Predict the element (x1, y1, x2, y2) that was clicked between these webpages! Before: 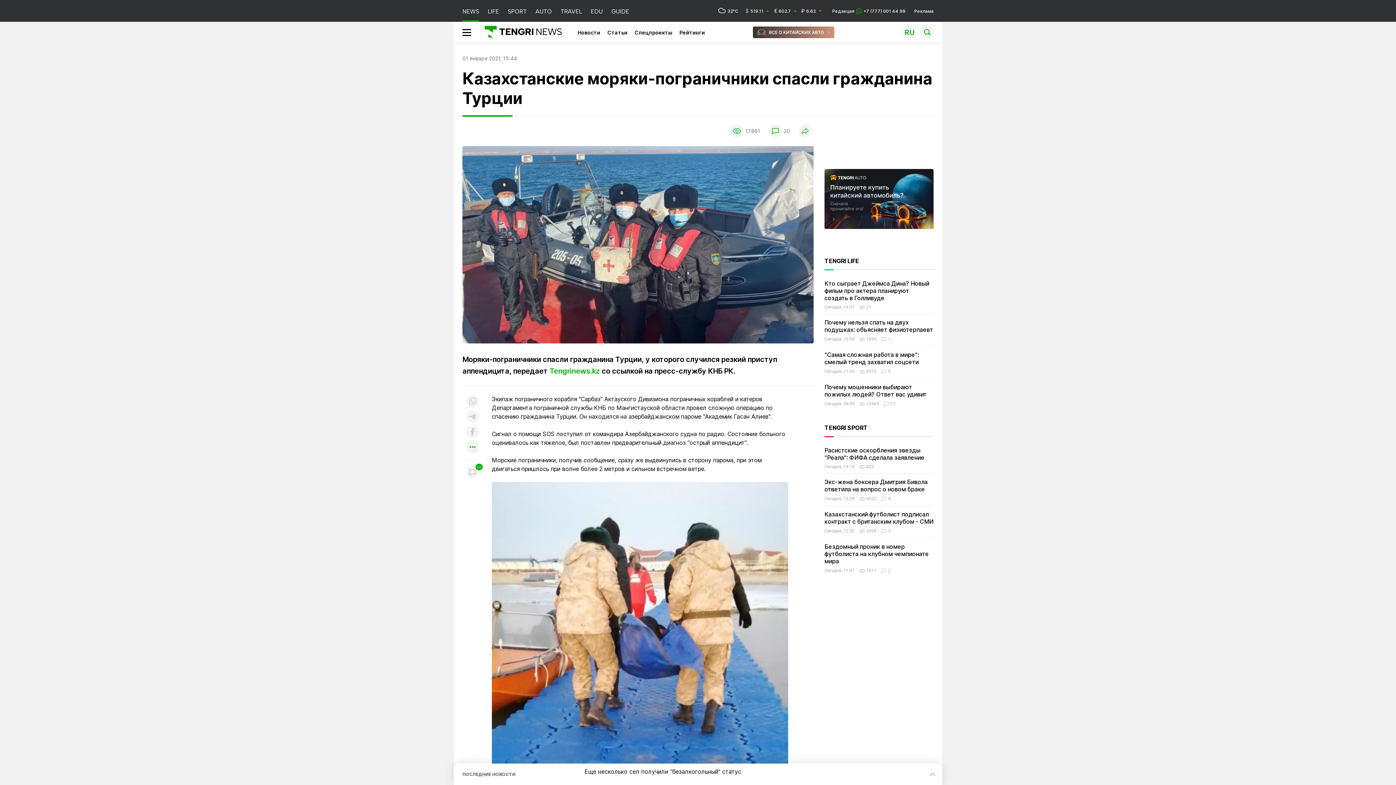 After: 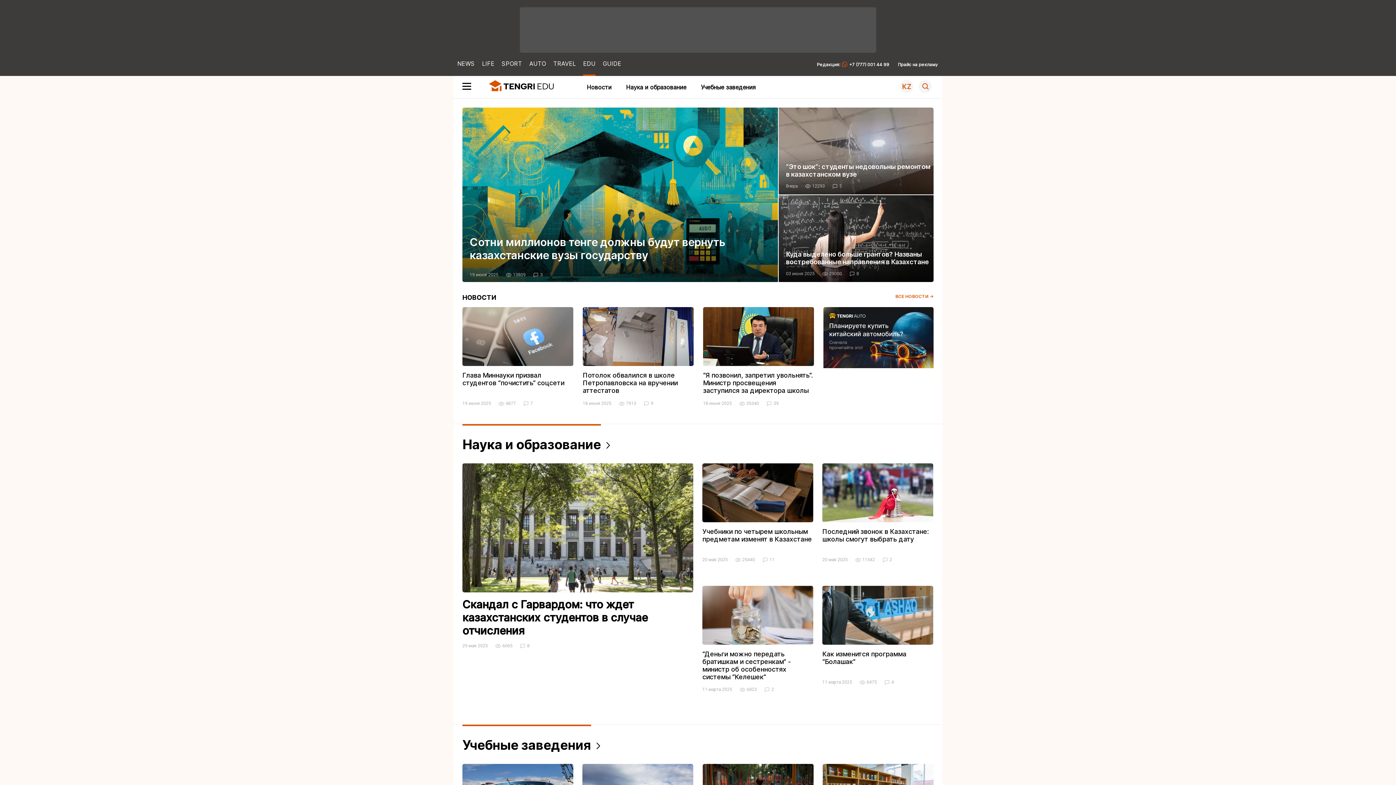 Action: bbox: (590, 0, 602, 21) label: EDU